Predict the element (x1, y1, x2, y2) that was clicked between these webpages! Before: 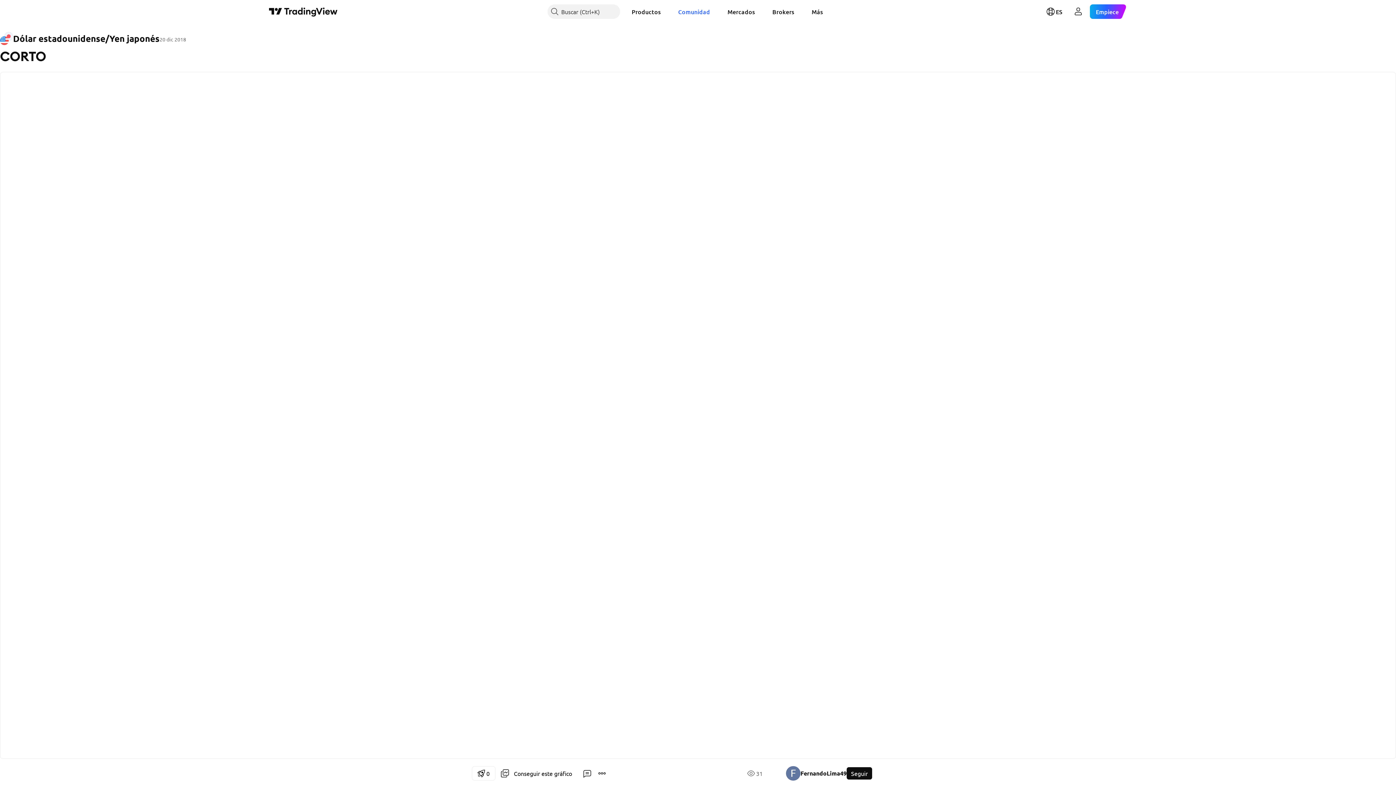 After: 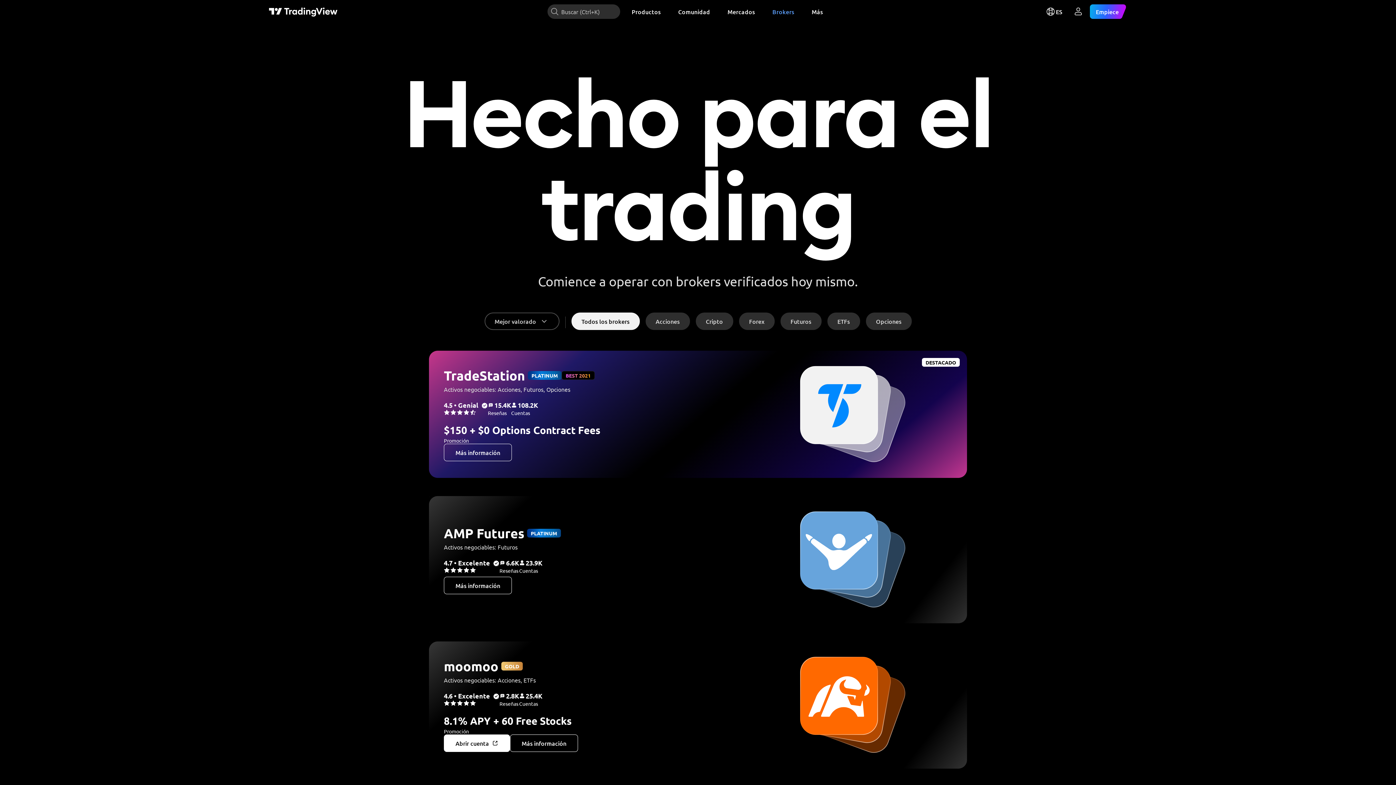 Action: bbox: (766, 4, 800, 18) label: Brokers